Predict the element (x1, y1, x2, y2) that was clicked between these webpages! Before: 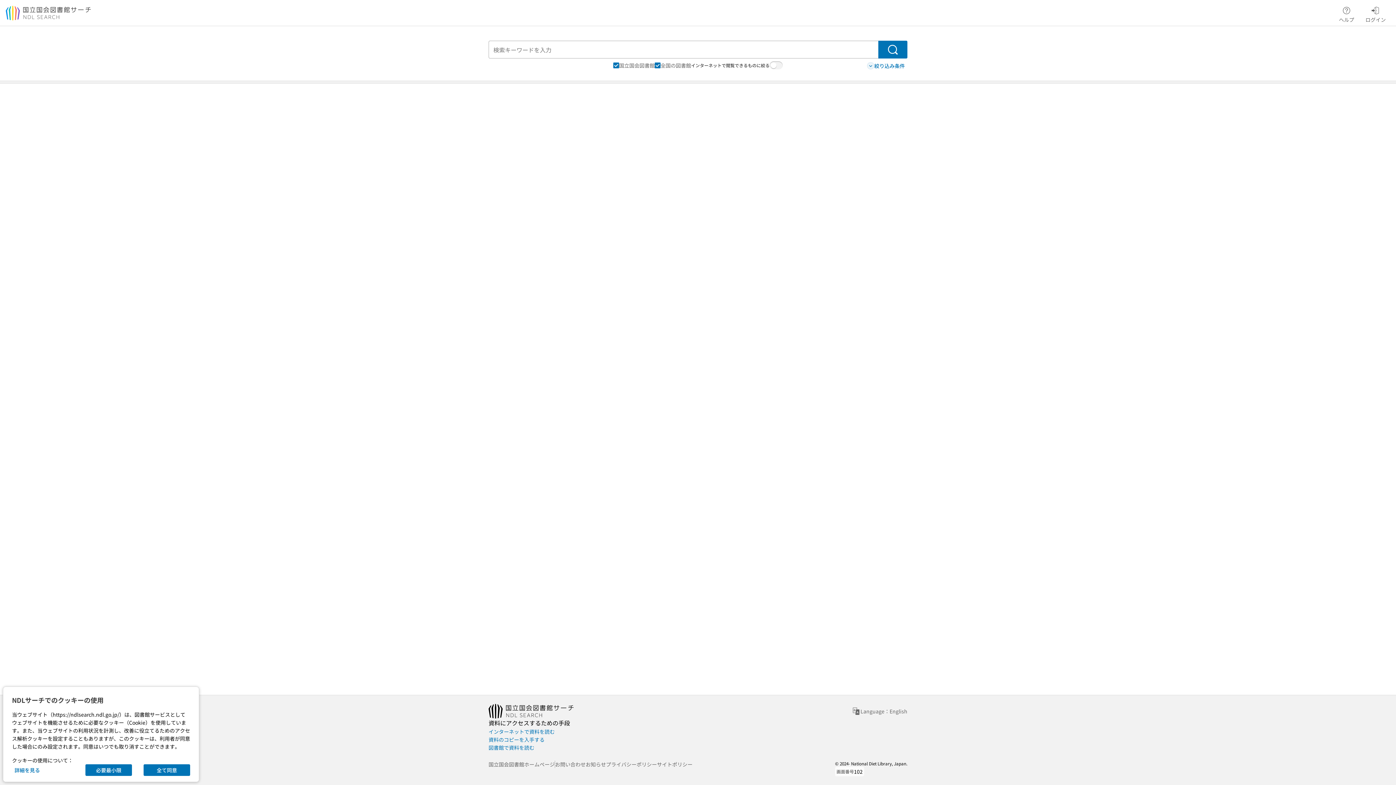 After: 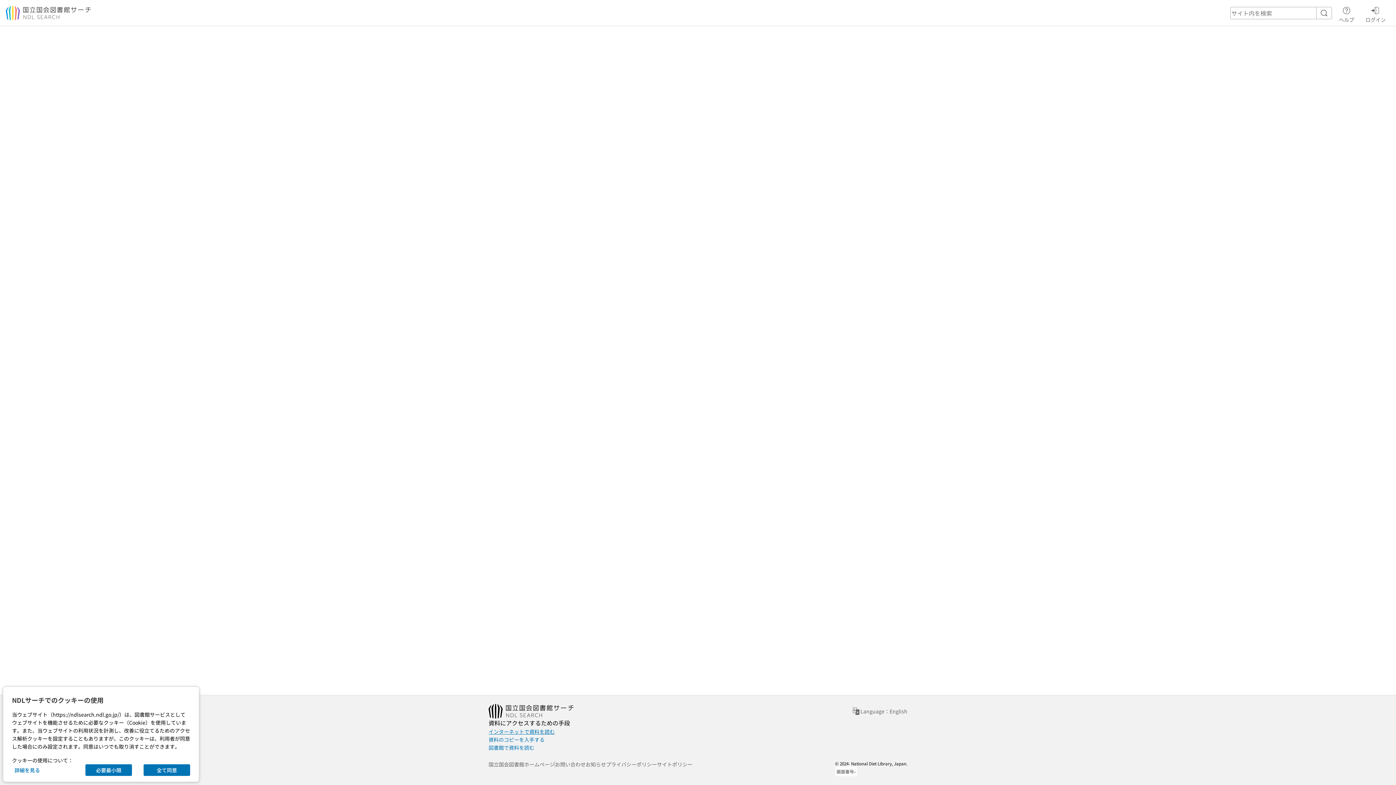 Action: bbox: (488, 728, 554, 736) label: インターネットで資料を読む